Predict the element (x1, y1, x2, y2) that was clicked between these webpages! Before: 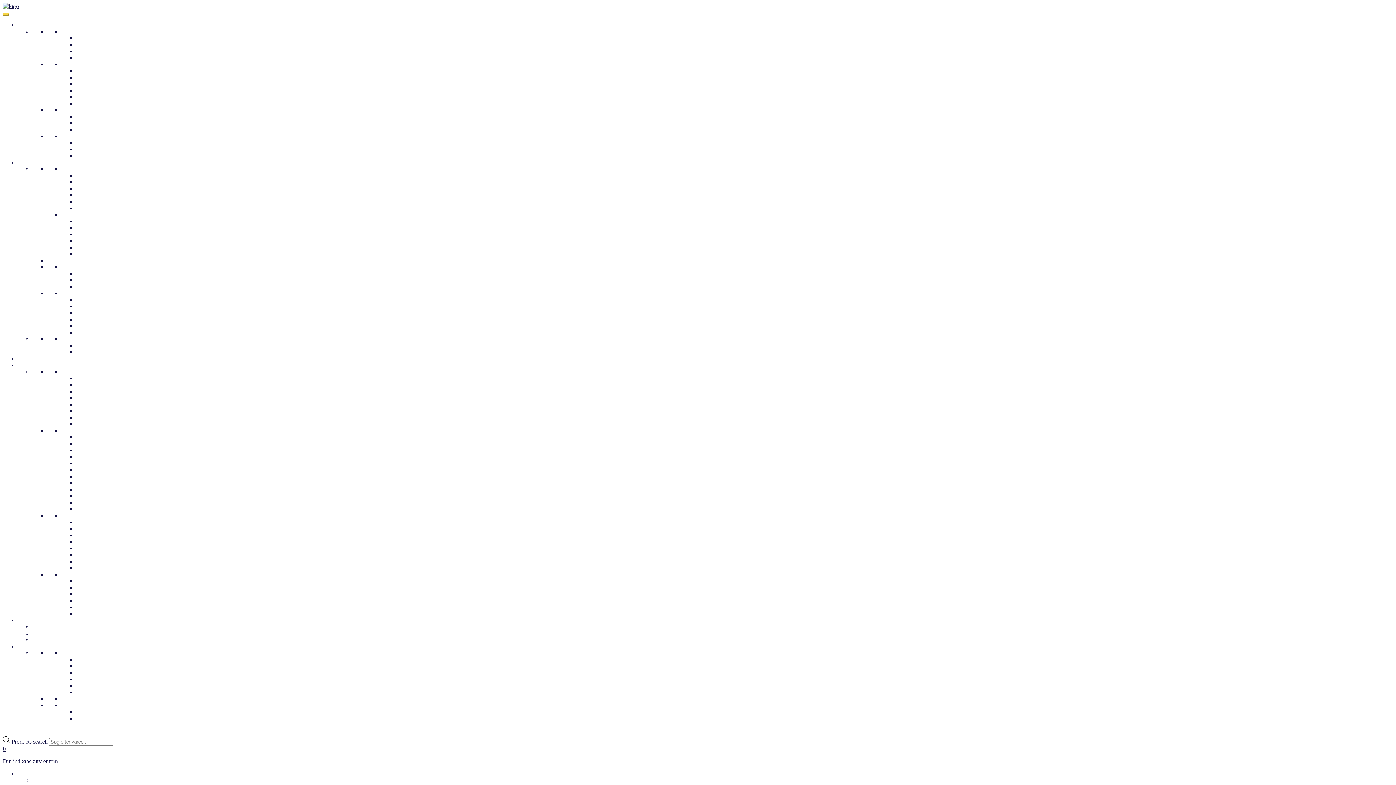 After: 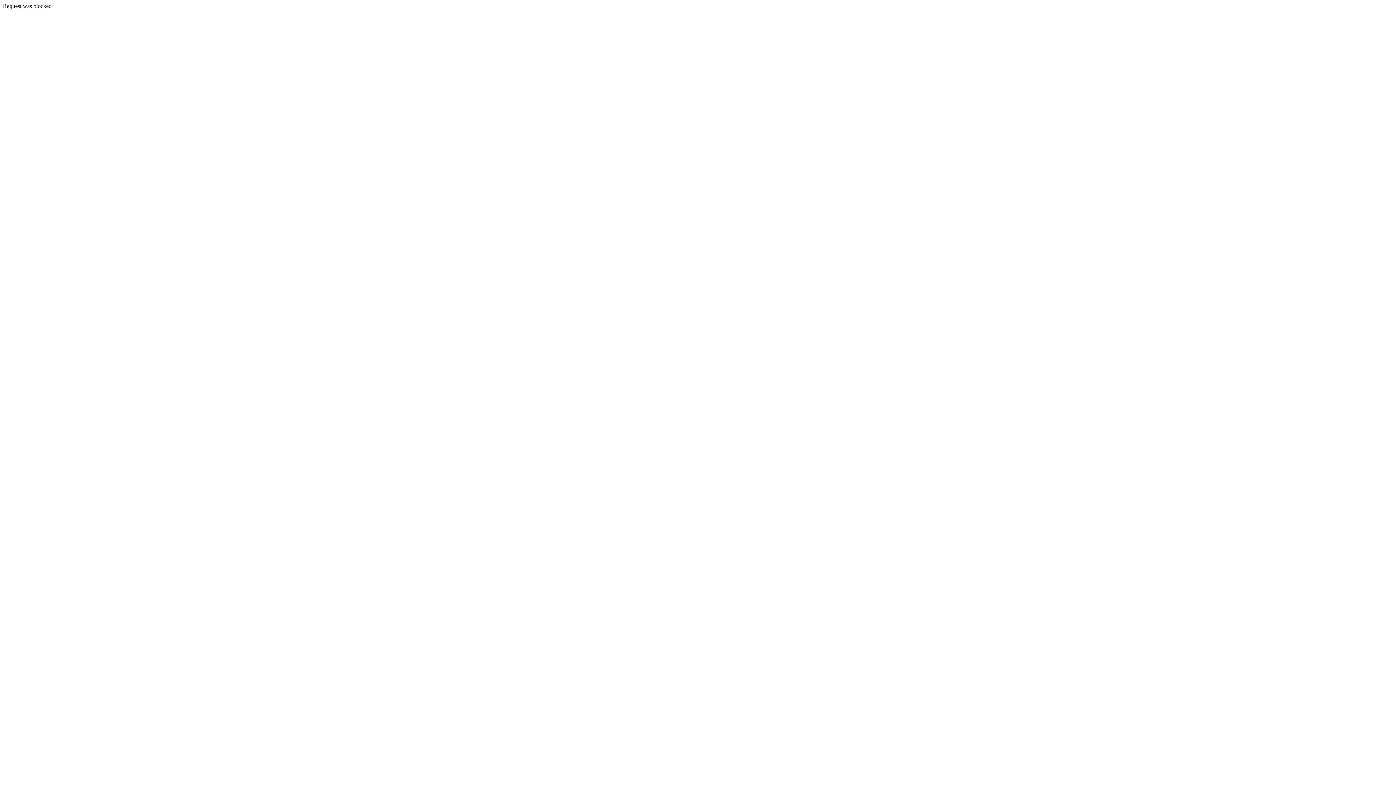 Action: bbox: (75, 538, 122, 545) label: Cannondale elcykler